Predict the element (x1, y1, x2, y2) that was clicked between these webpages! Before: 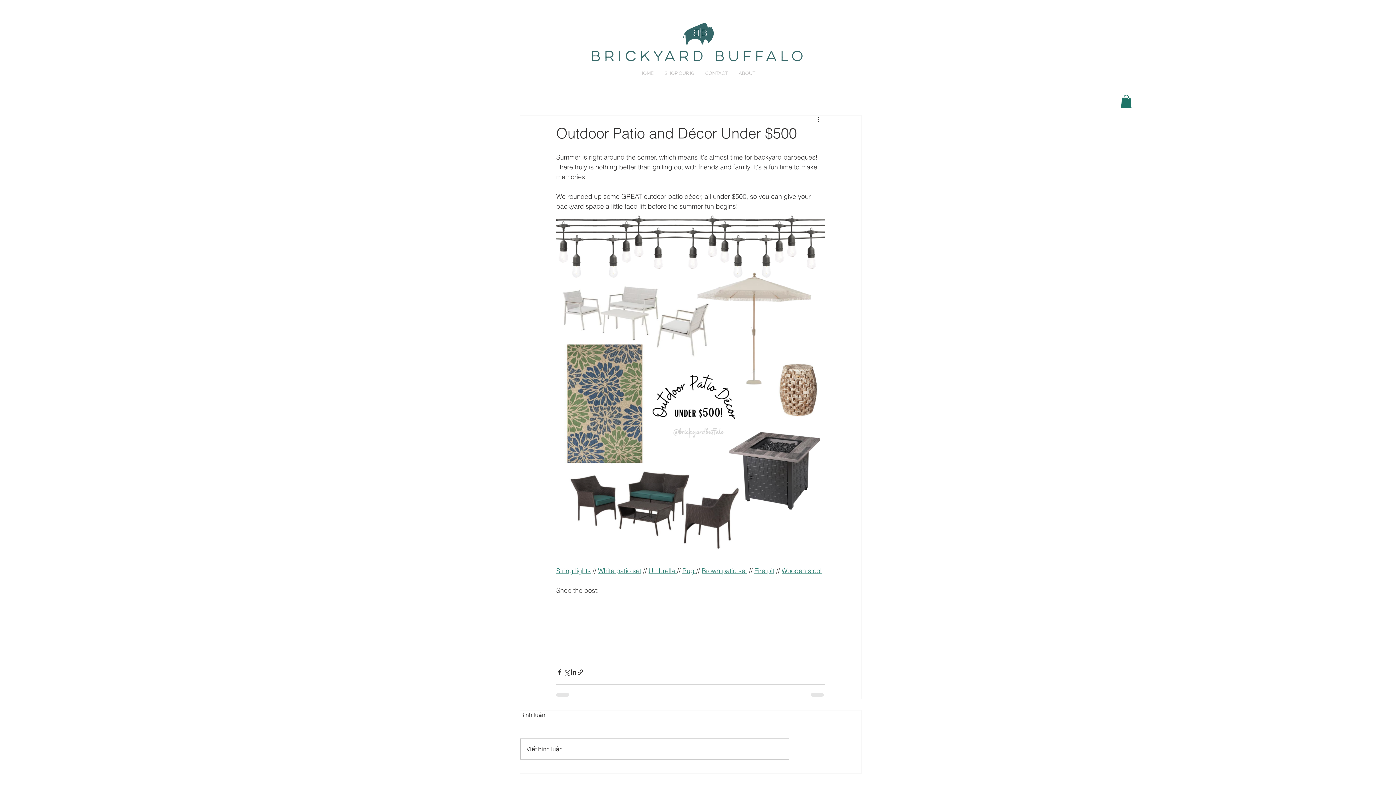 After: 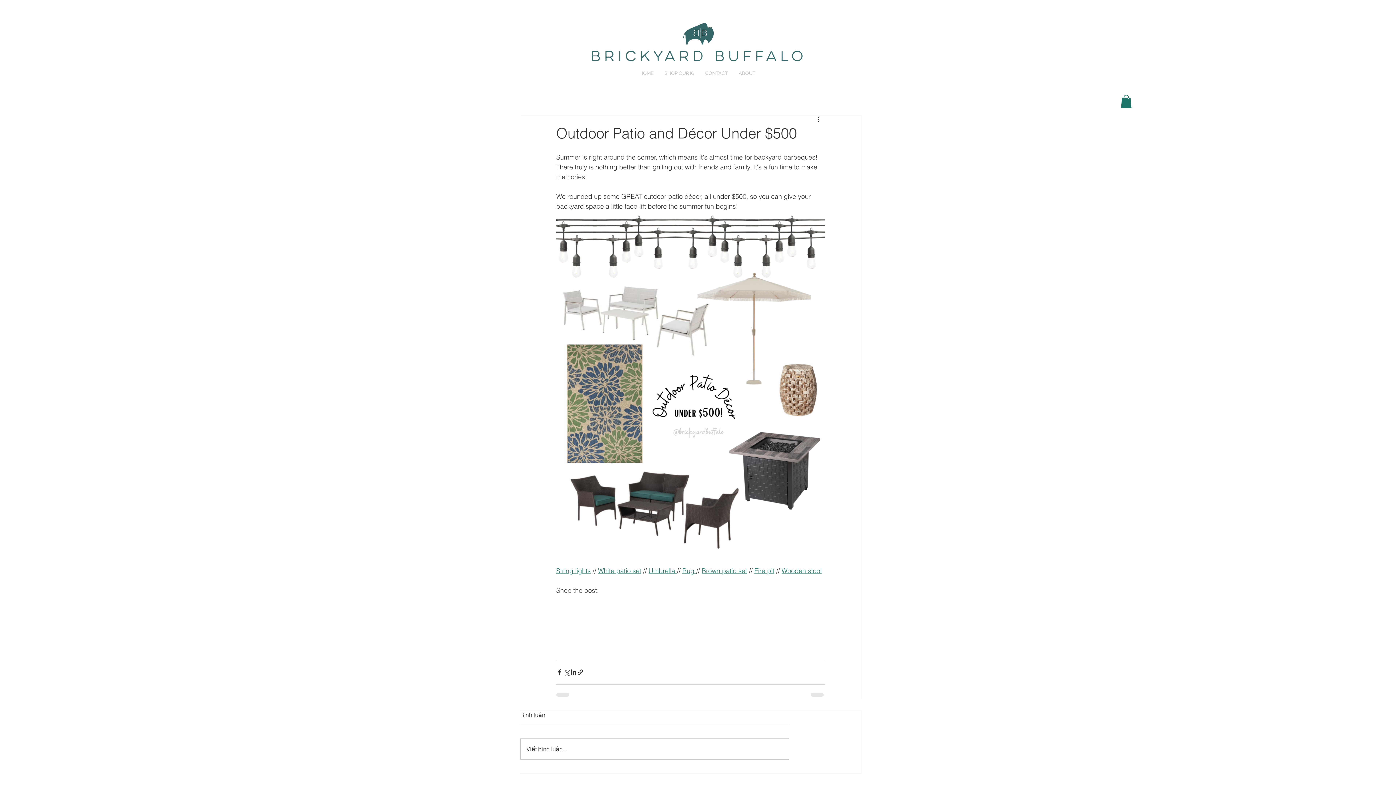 Action: bbox: (701, 566, 747, 575) label: Brown patio set